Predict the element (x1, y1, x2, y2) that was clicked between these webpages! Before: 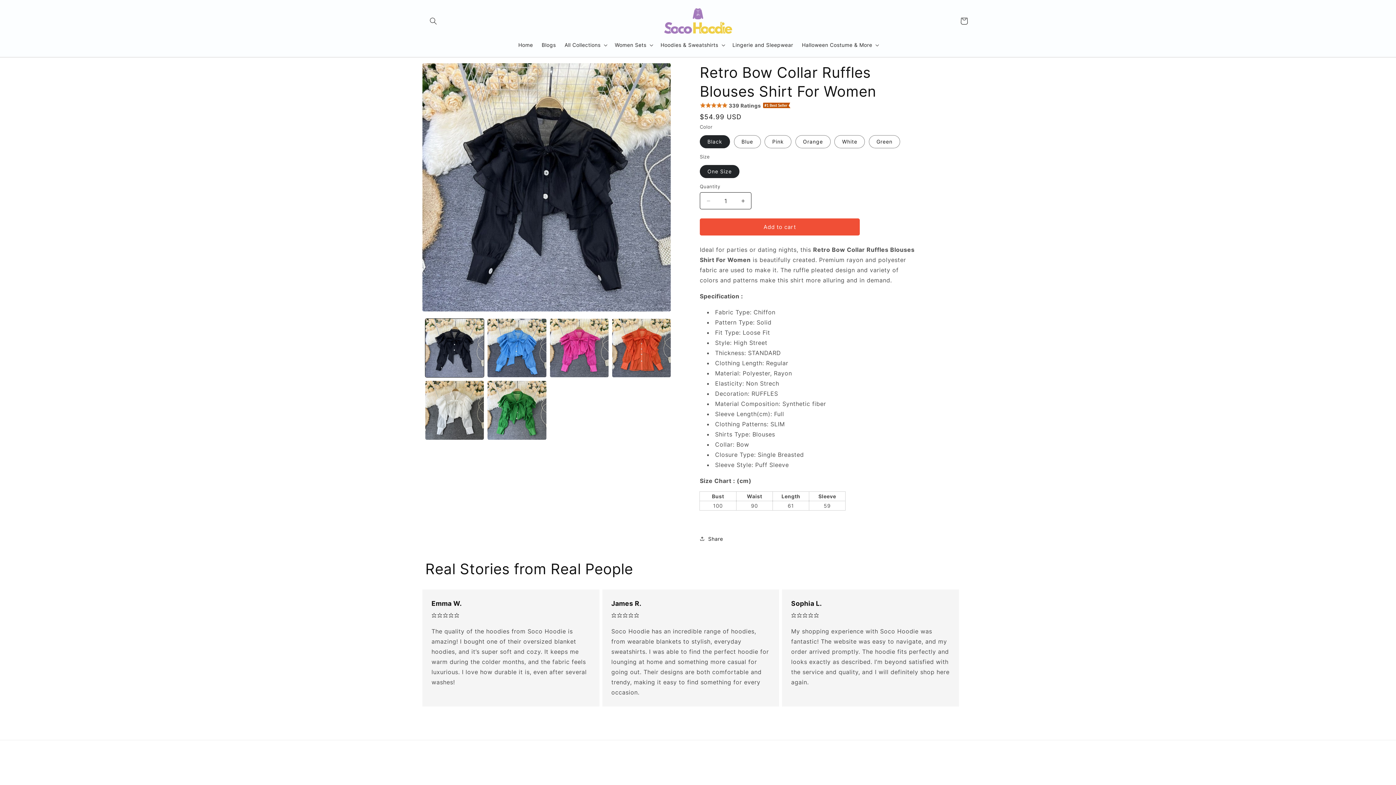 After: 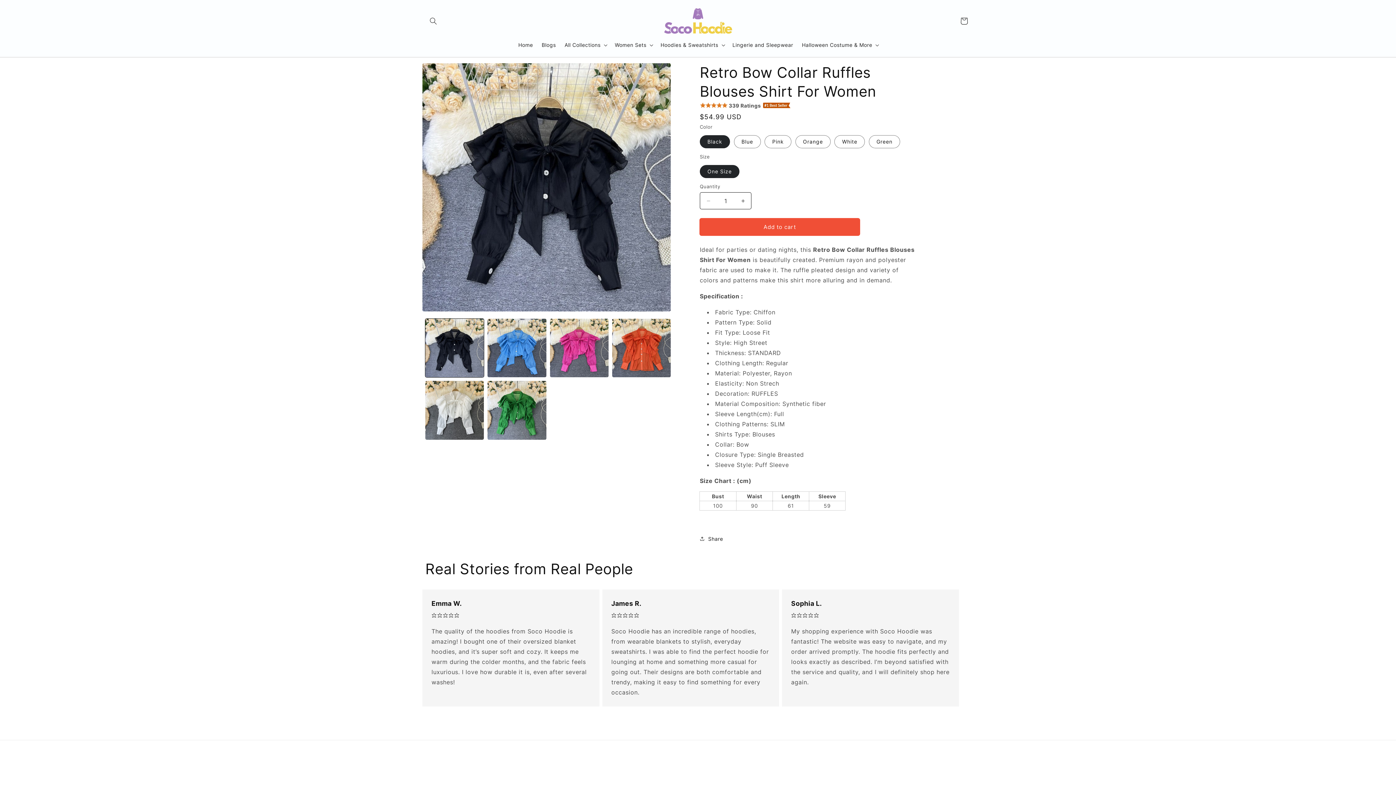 Action: bbox: (700, 218, 860, 235) label: Add to cart